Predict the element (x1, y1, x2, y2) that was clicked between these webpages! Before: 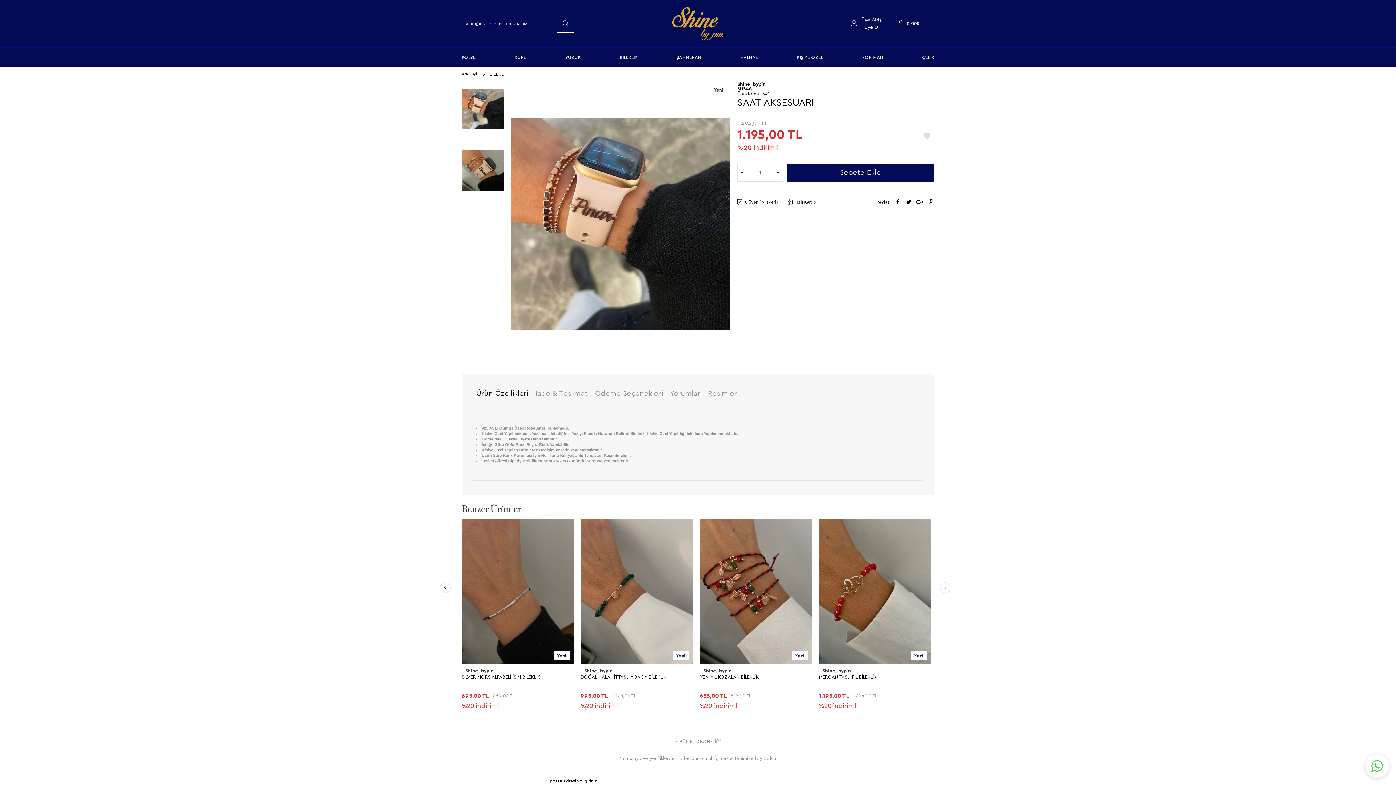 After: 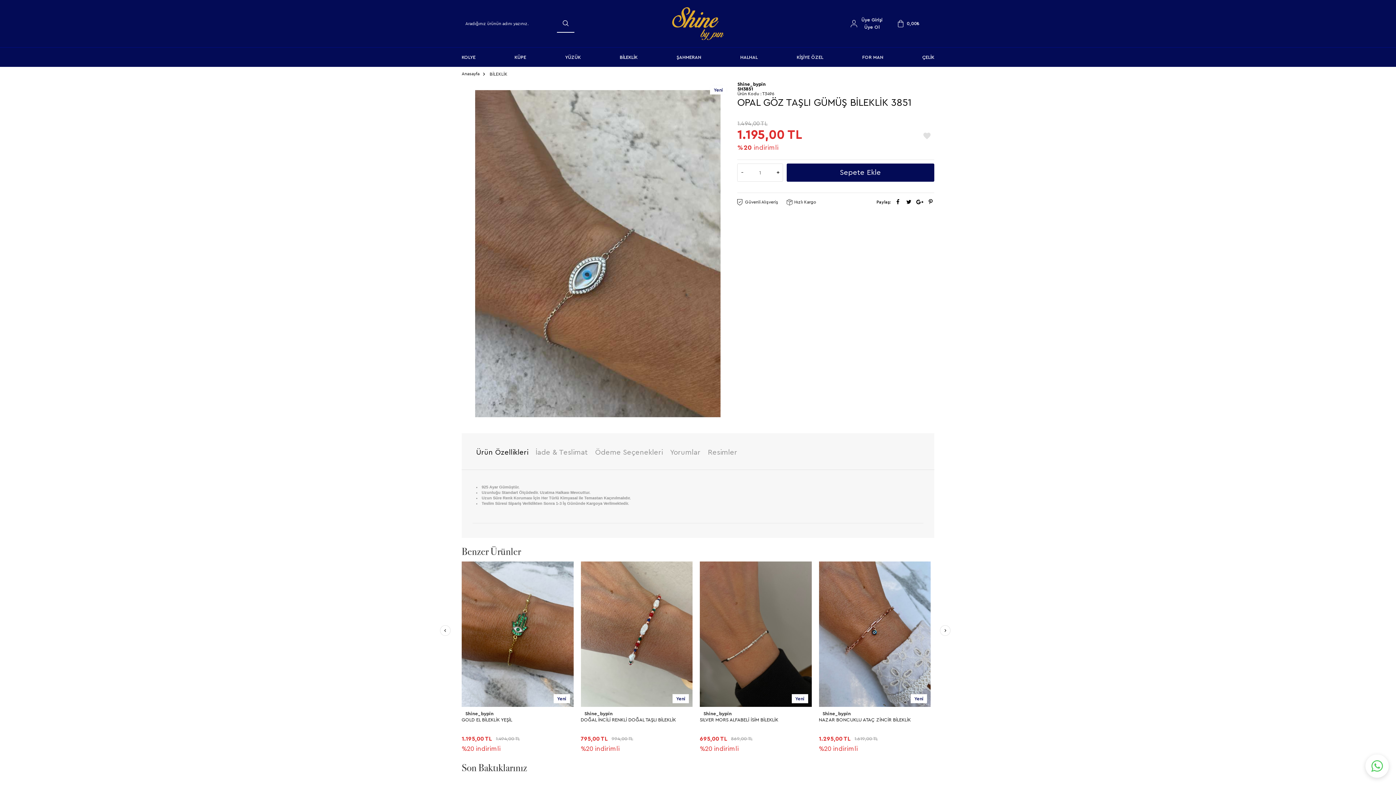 Action: label: Yeni bbox: (461, 519, 573, 664)